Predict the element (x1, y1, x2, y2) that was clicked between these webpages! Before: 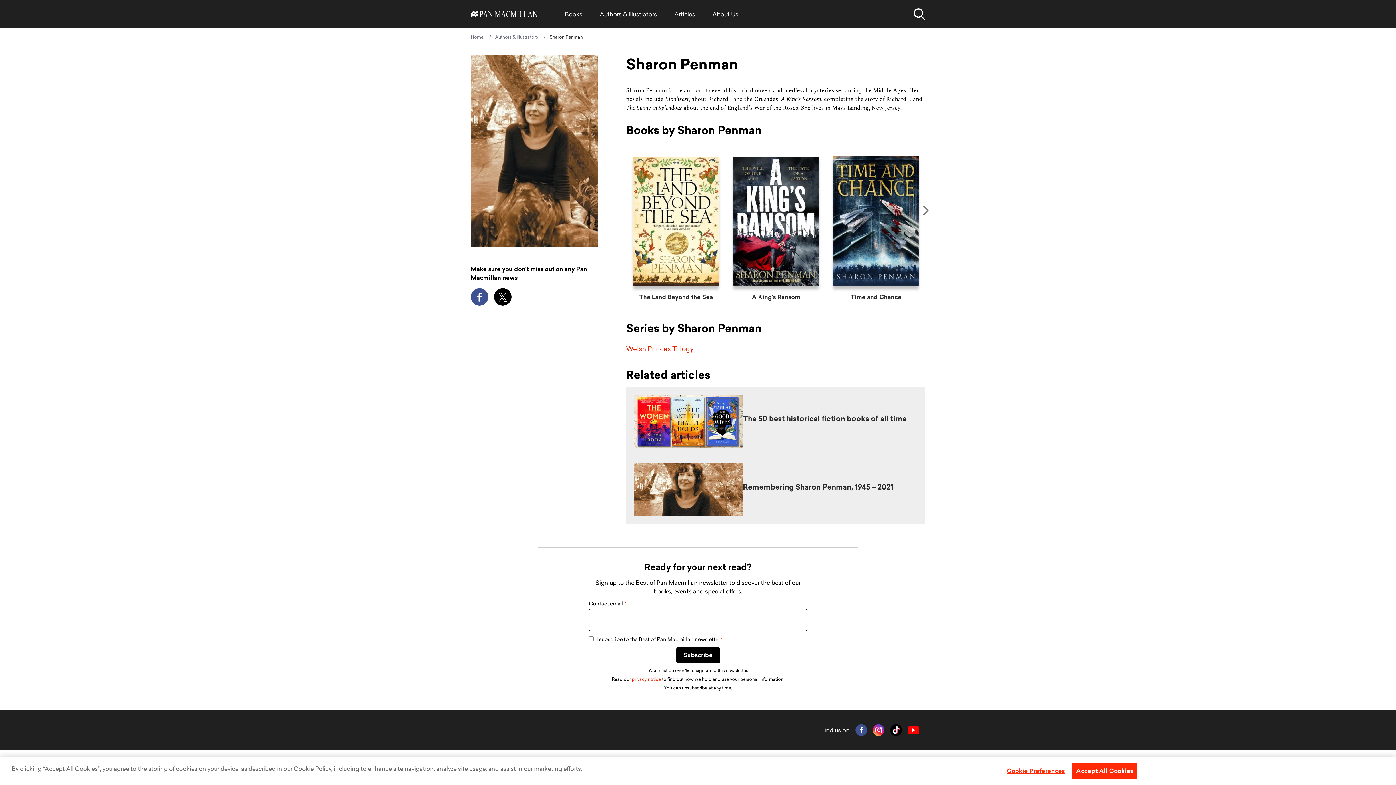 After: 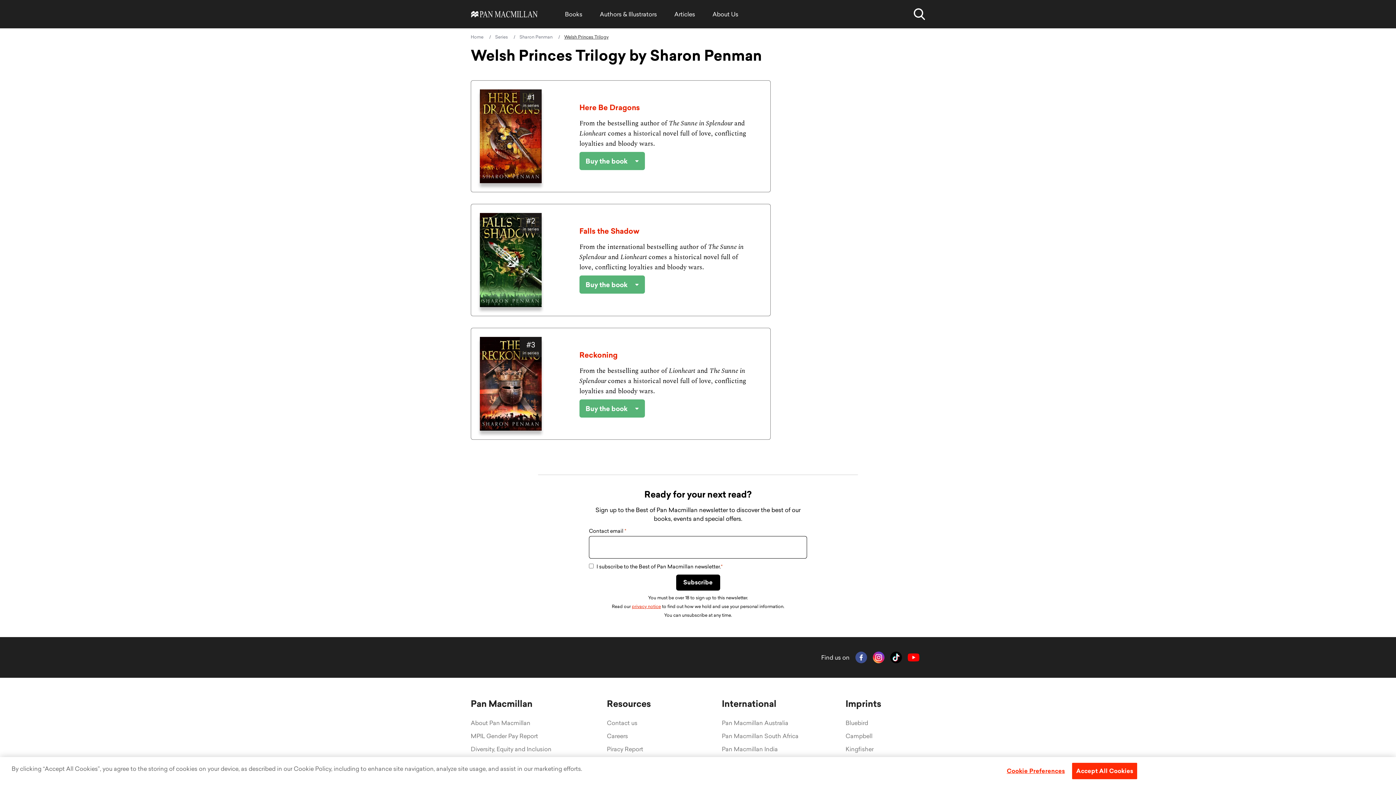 Action: bbox: (626, 344, 693, 353) label: Welsh Princes Trilogy